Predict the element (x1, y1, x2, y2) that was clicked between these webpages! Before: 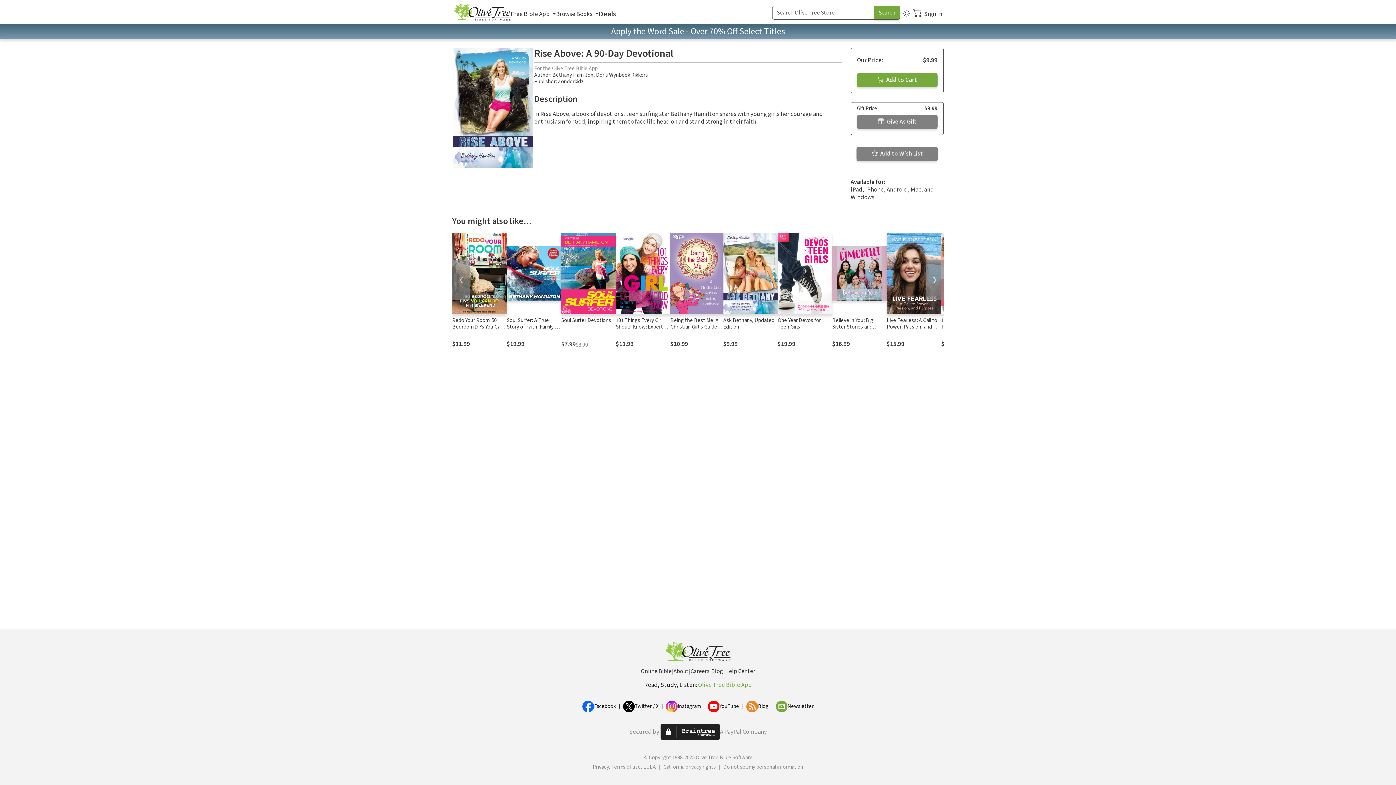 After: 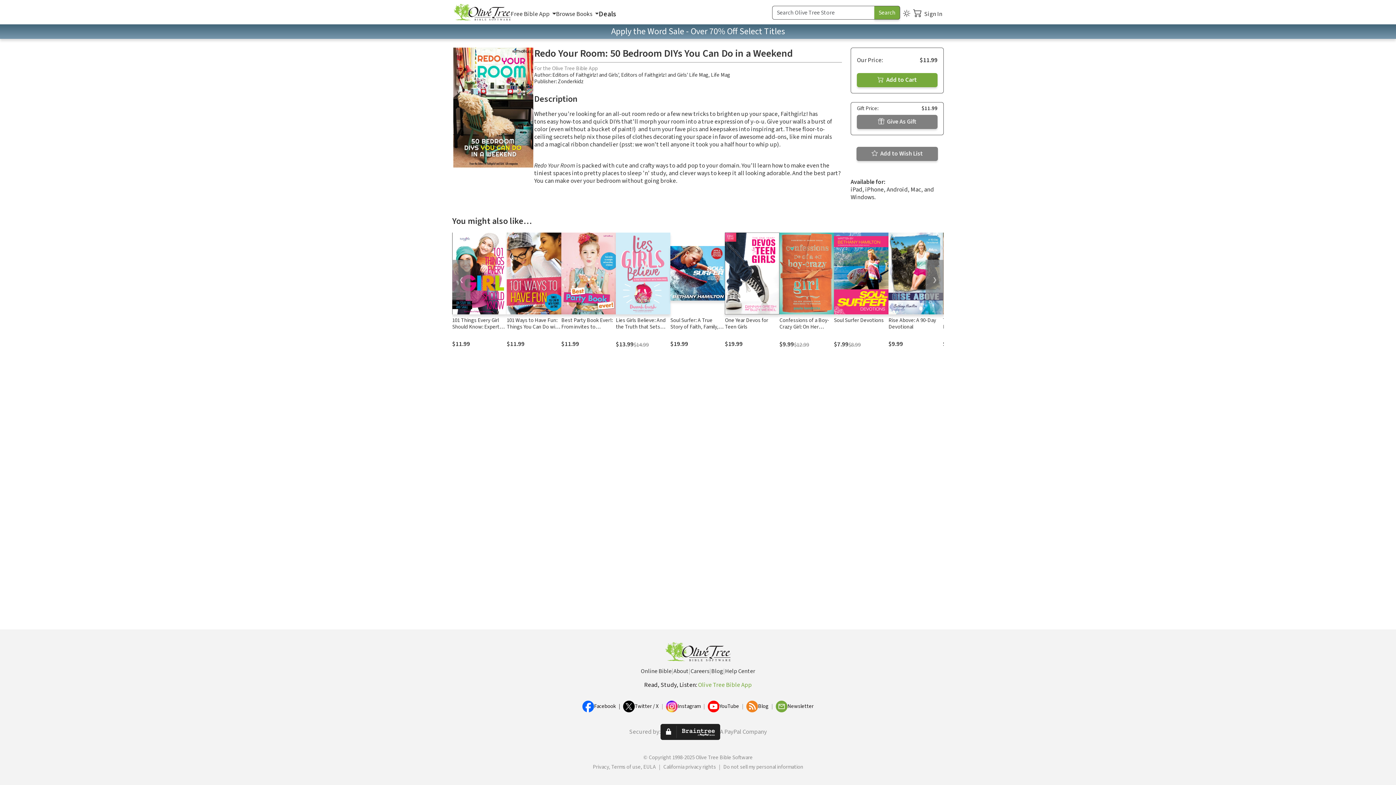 Action: label: Redo Your Room: 50 Bedroom DIYs You Can Do in a Weekend bbox: (452, 316, 503, 337)